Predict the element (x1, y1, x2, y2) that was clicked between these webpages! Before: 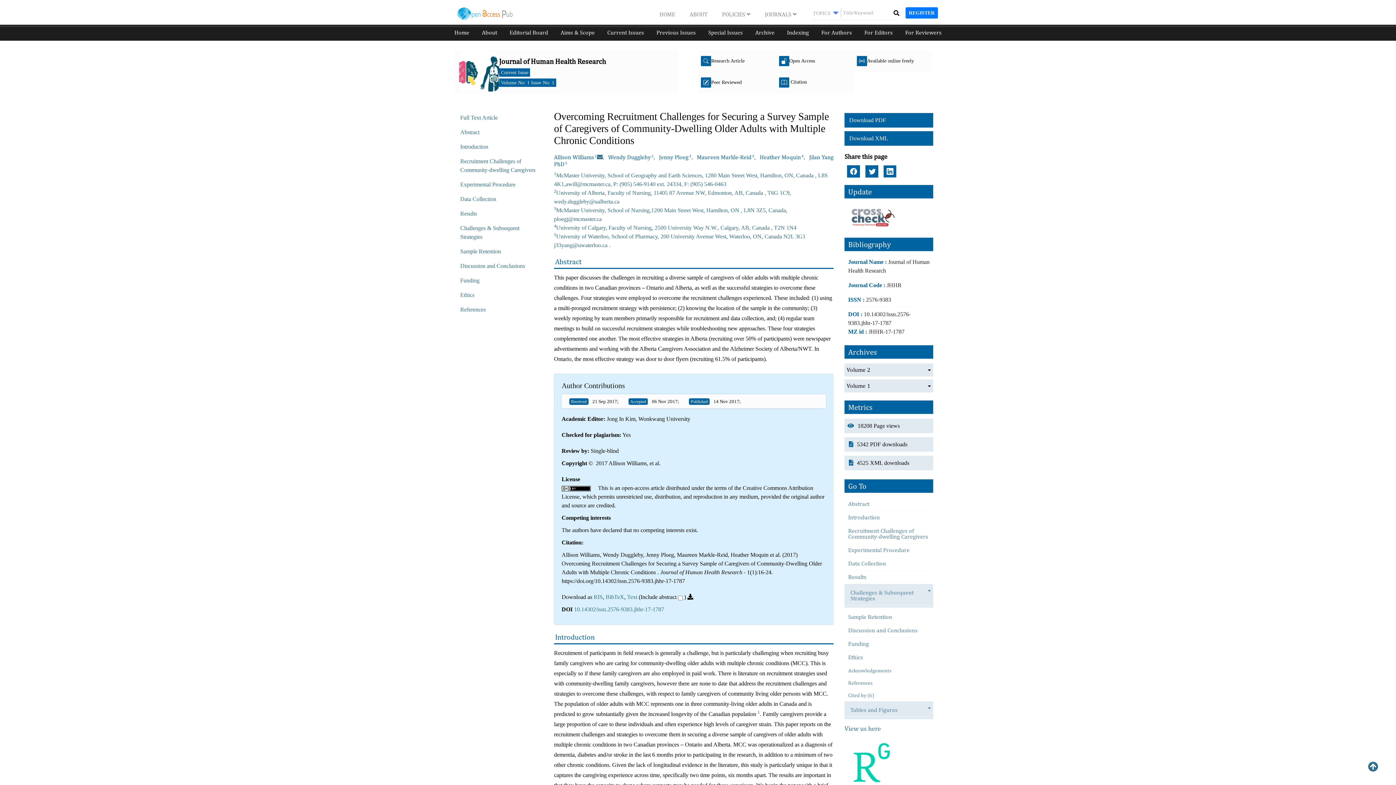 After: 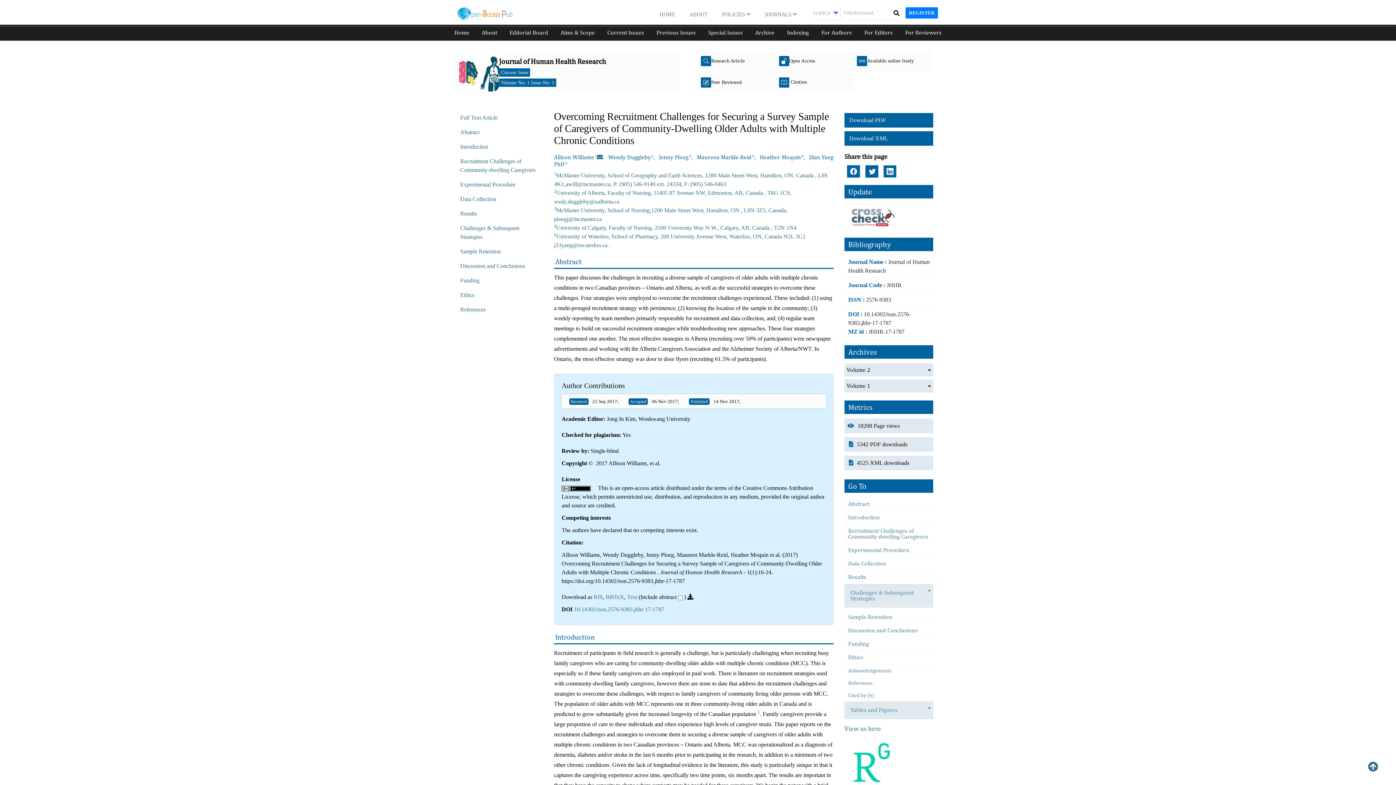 Action: bbox: (1364, 757, 1382, 776)